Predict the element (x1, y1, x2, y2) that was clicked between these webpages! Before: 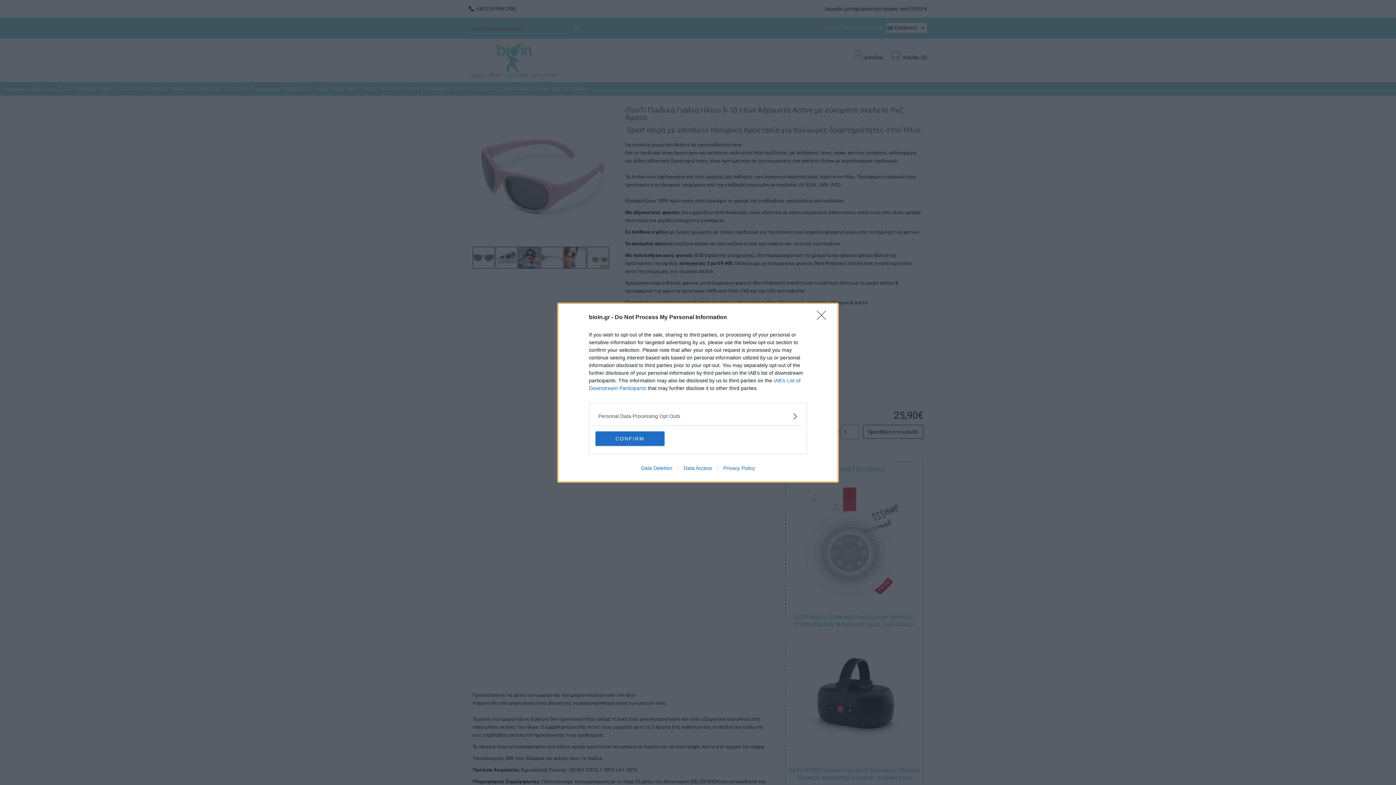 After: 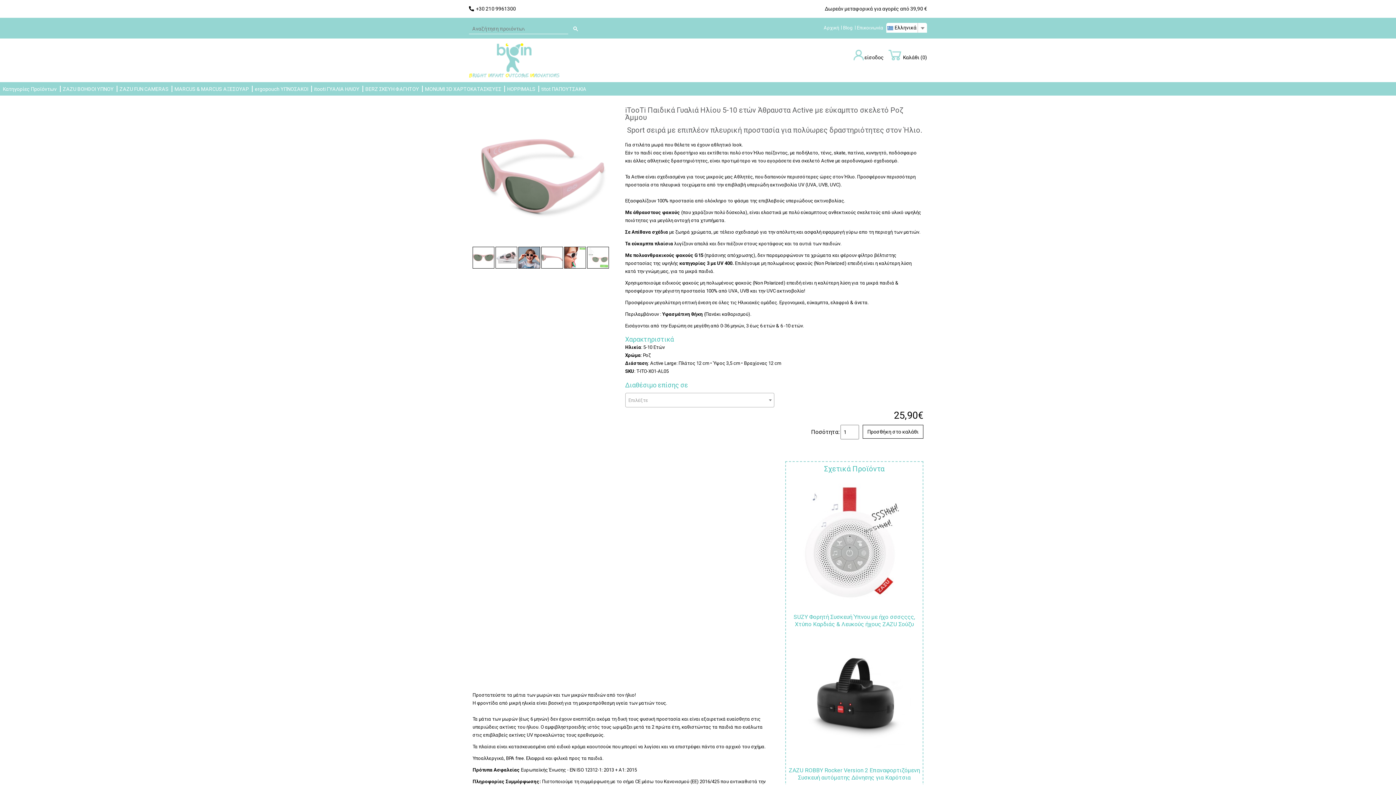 Action: label: Close bbox: (817, 310, 830, 324)